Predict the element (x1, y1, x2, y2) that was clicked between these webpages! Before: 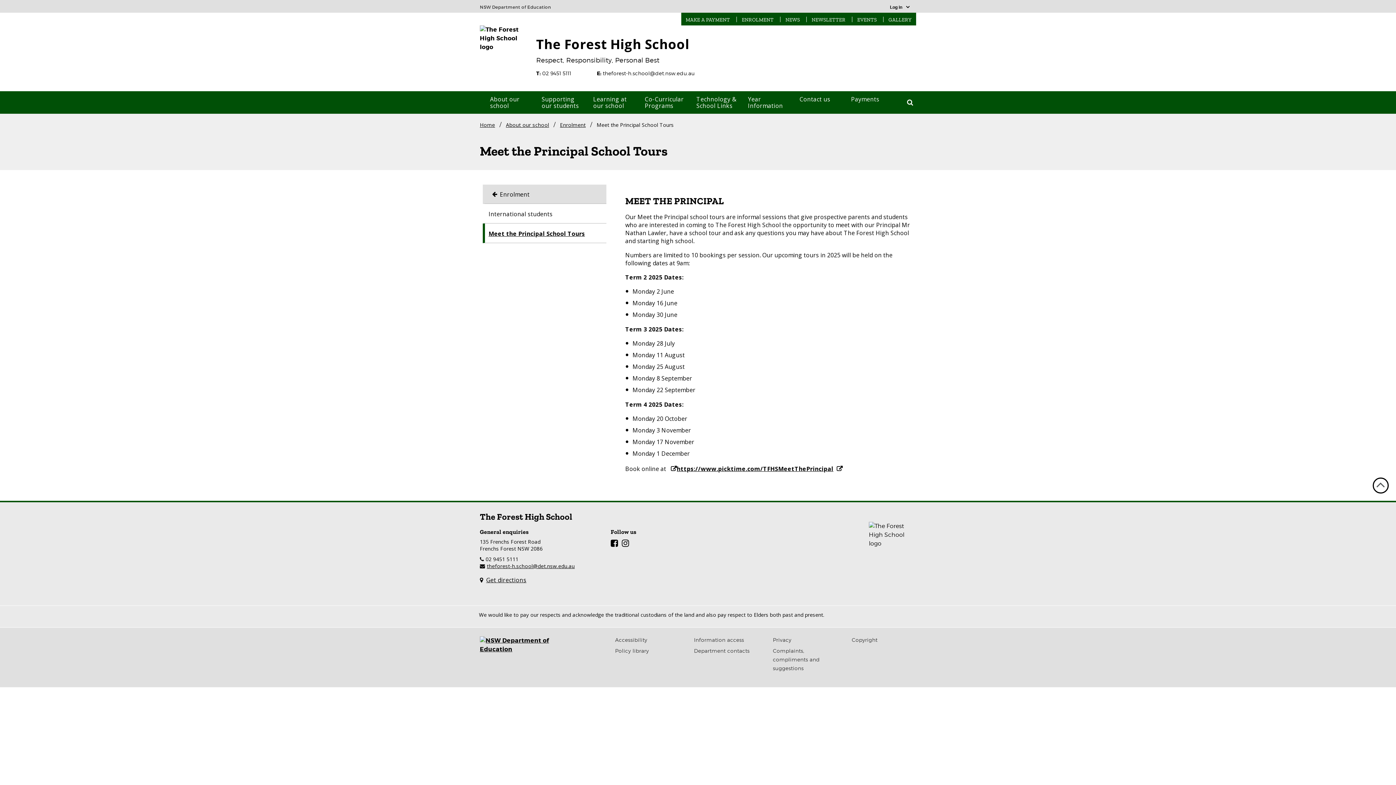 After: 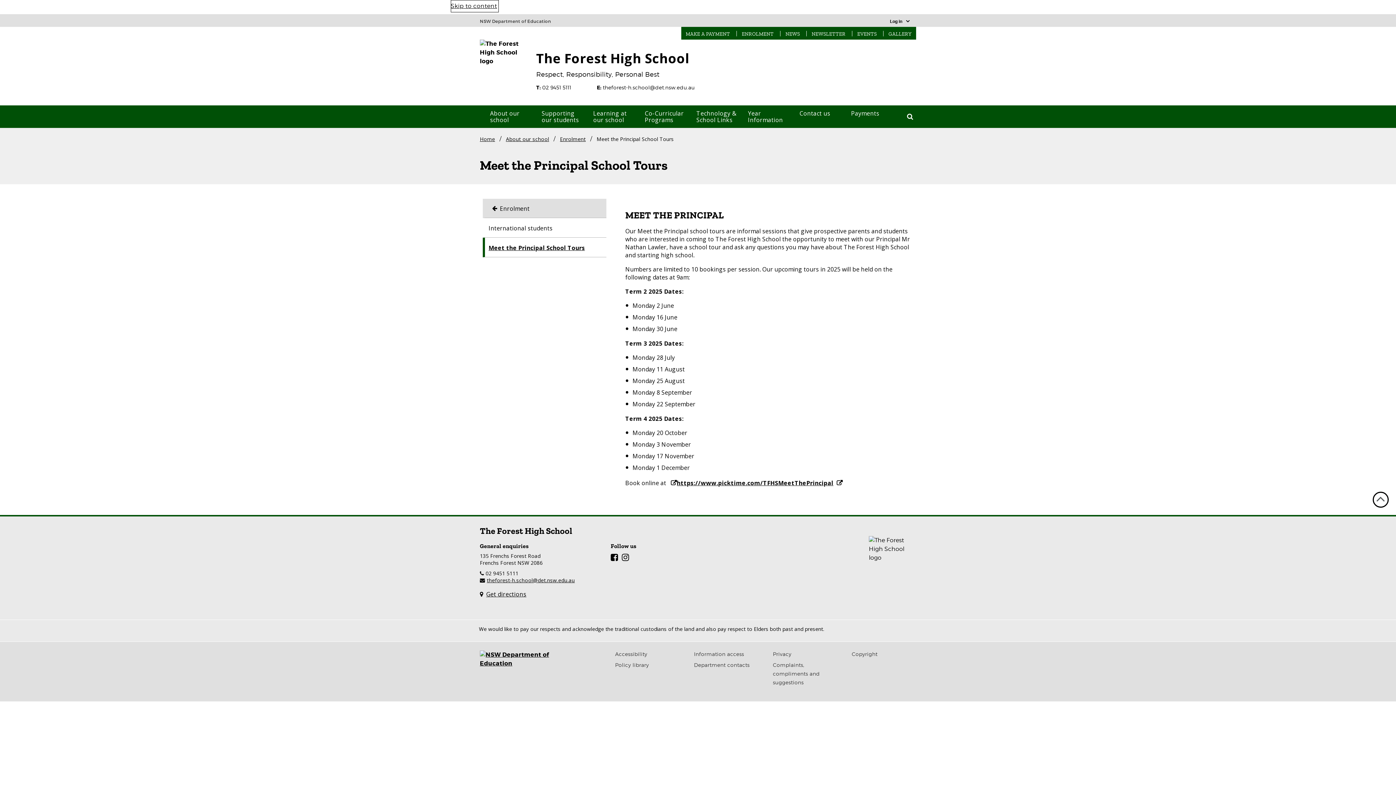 Action: bbox: (1373, 477, 1389, 493) label: Return to top of page